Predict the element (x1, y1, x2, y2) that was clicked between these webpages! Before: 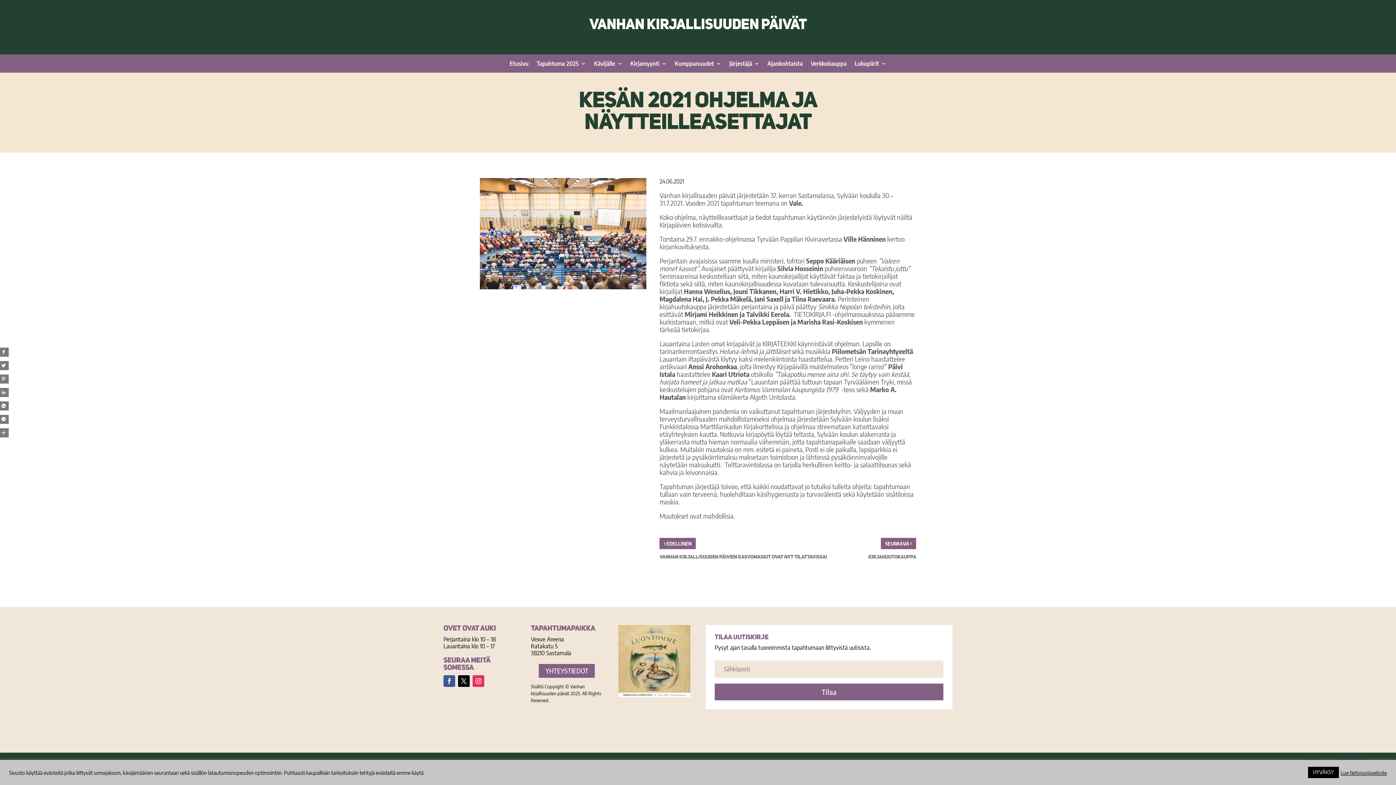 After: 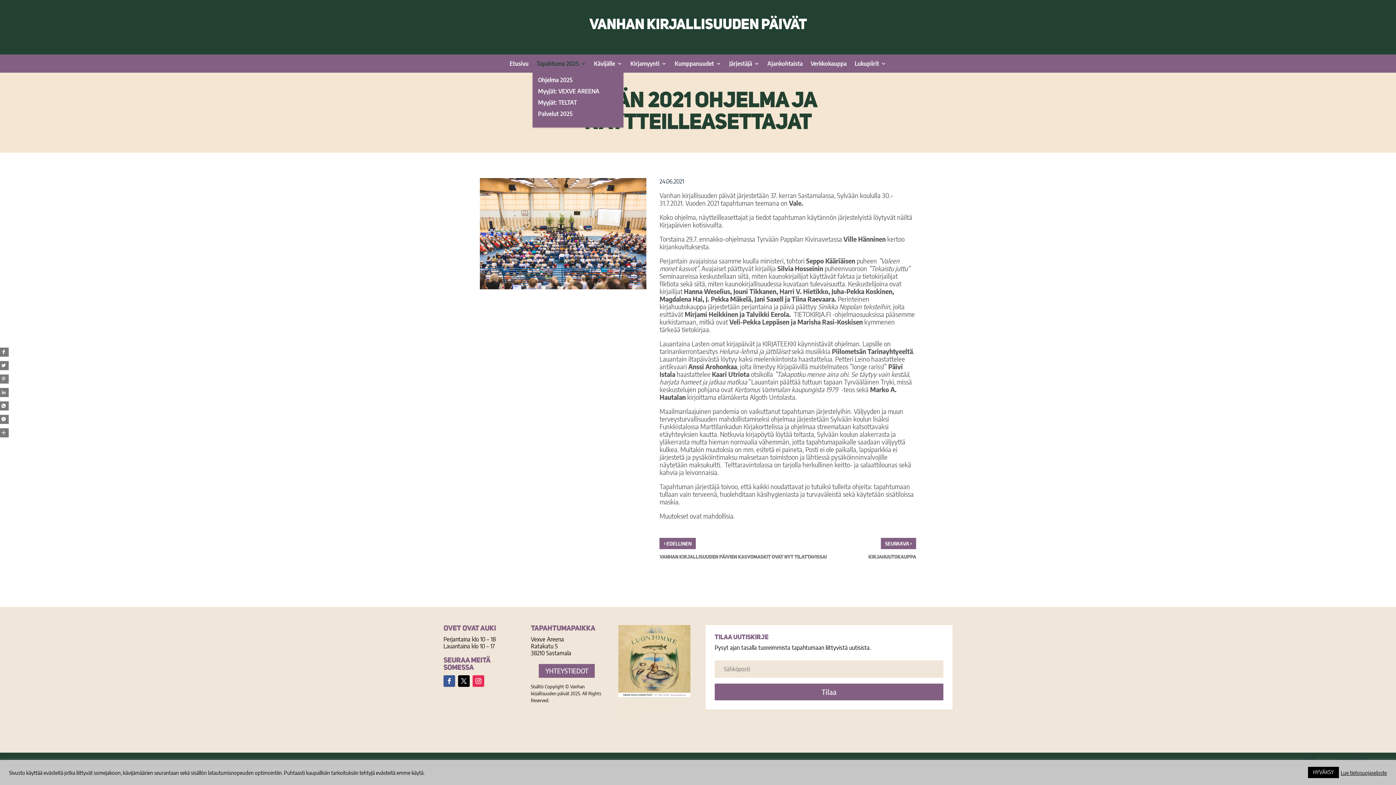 Action: bbox: (536, 61, 586, 69) label: Tapahtuma 2025